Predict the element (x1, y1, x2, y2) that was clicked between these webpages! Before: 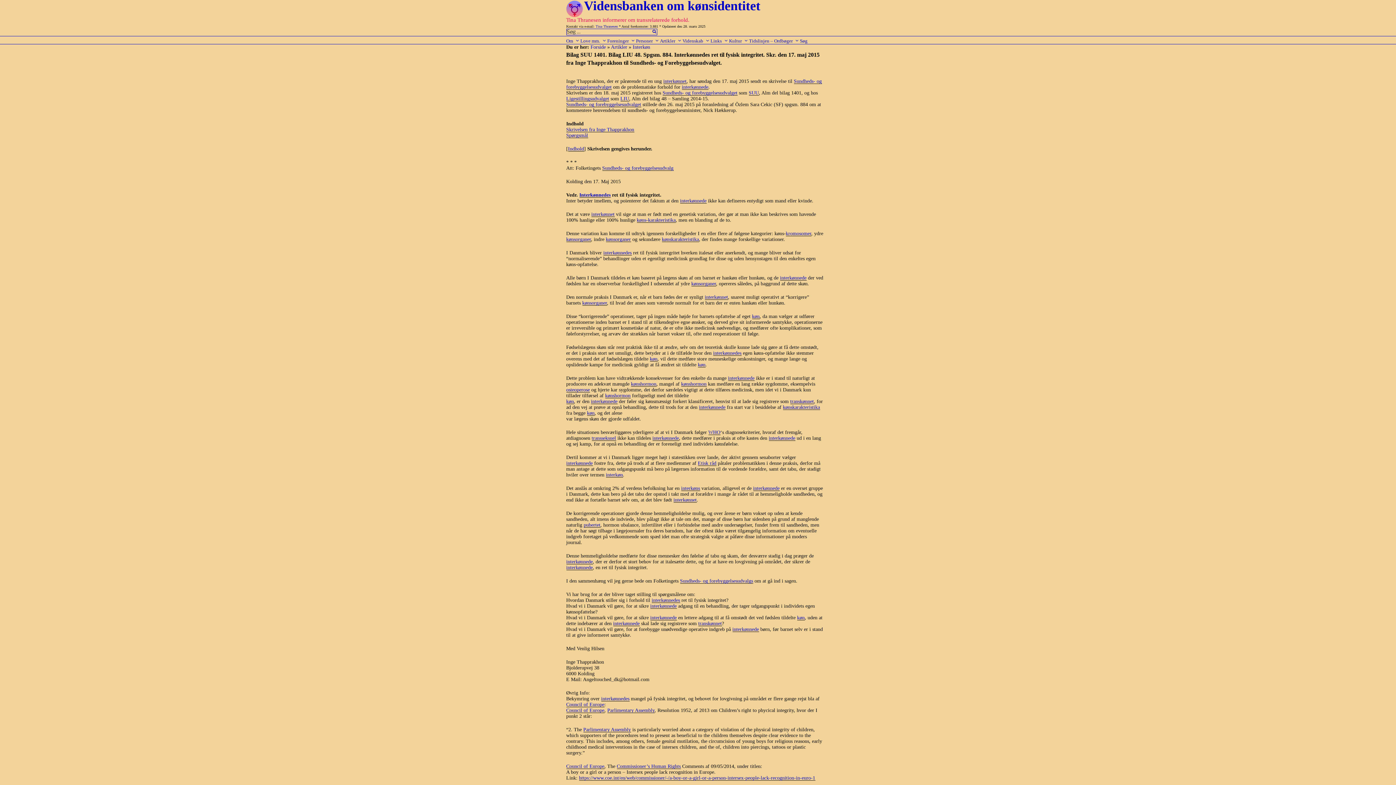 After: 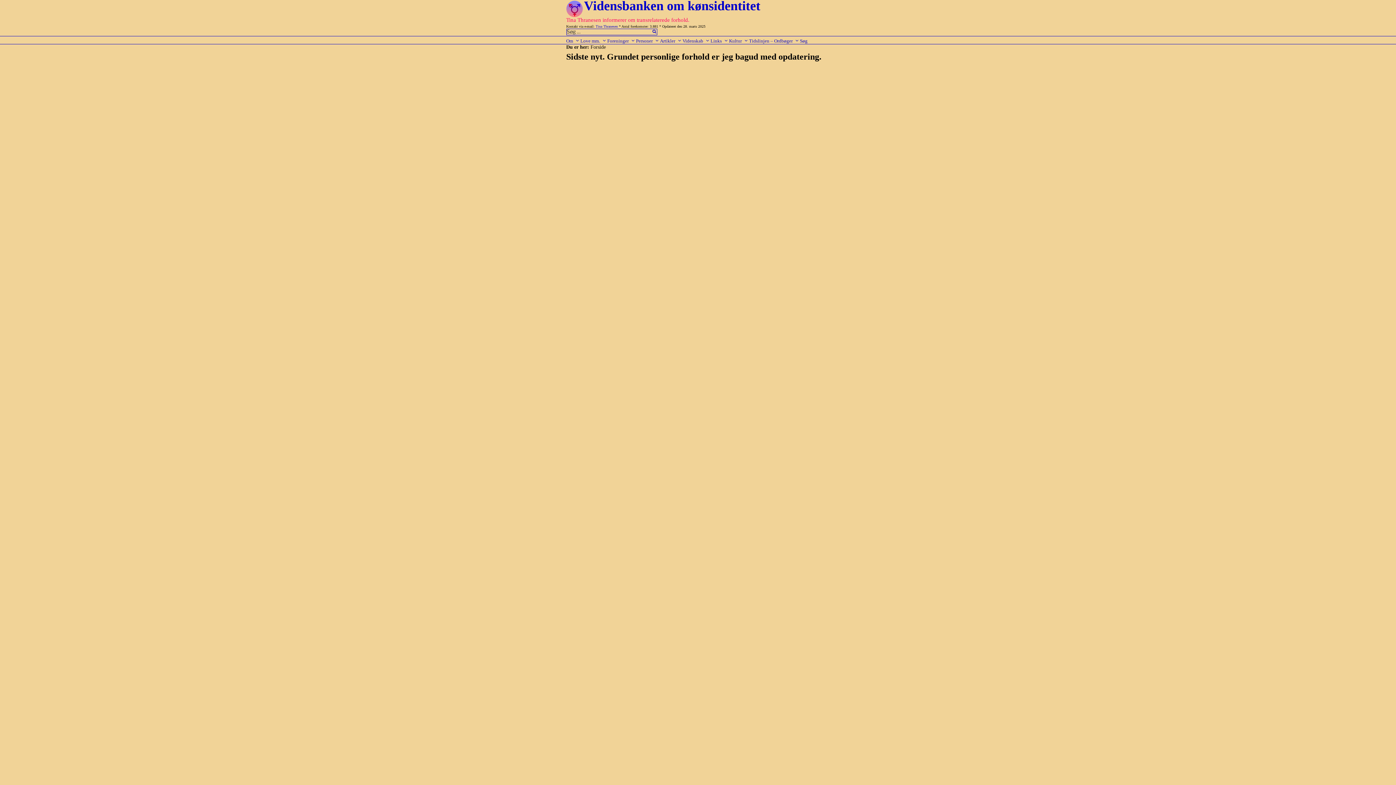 Action: bbox: (590, 44, 606, 49) label: Forside